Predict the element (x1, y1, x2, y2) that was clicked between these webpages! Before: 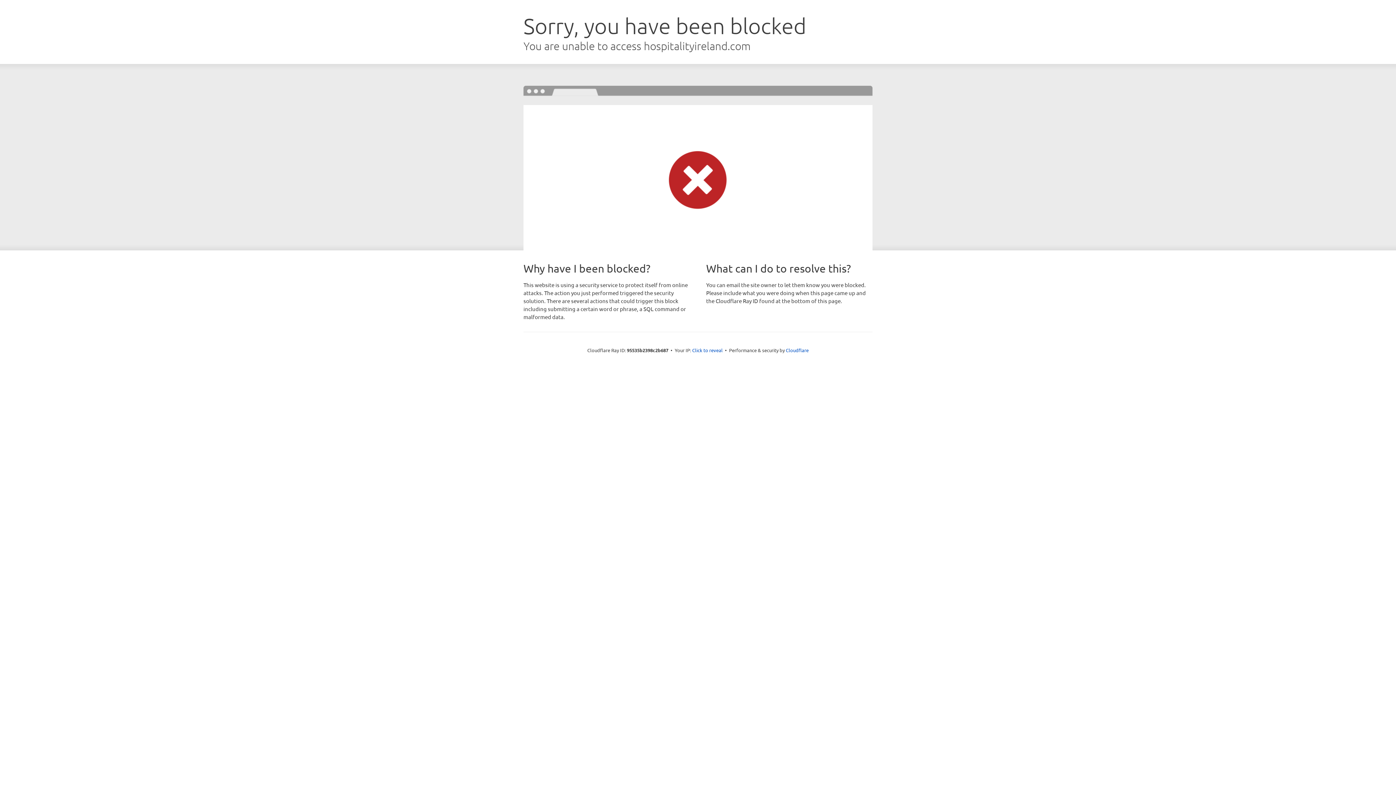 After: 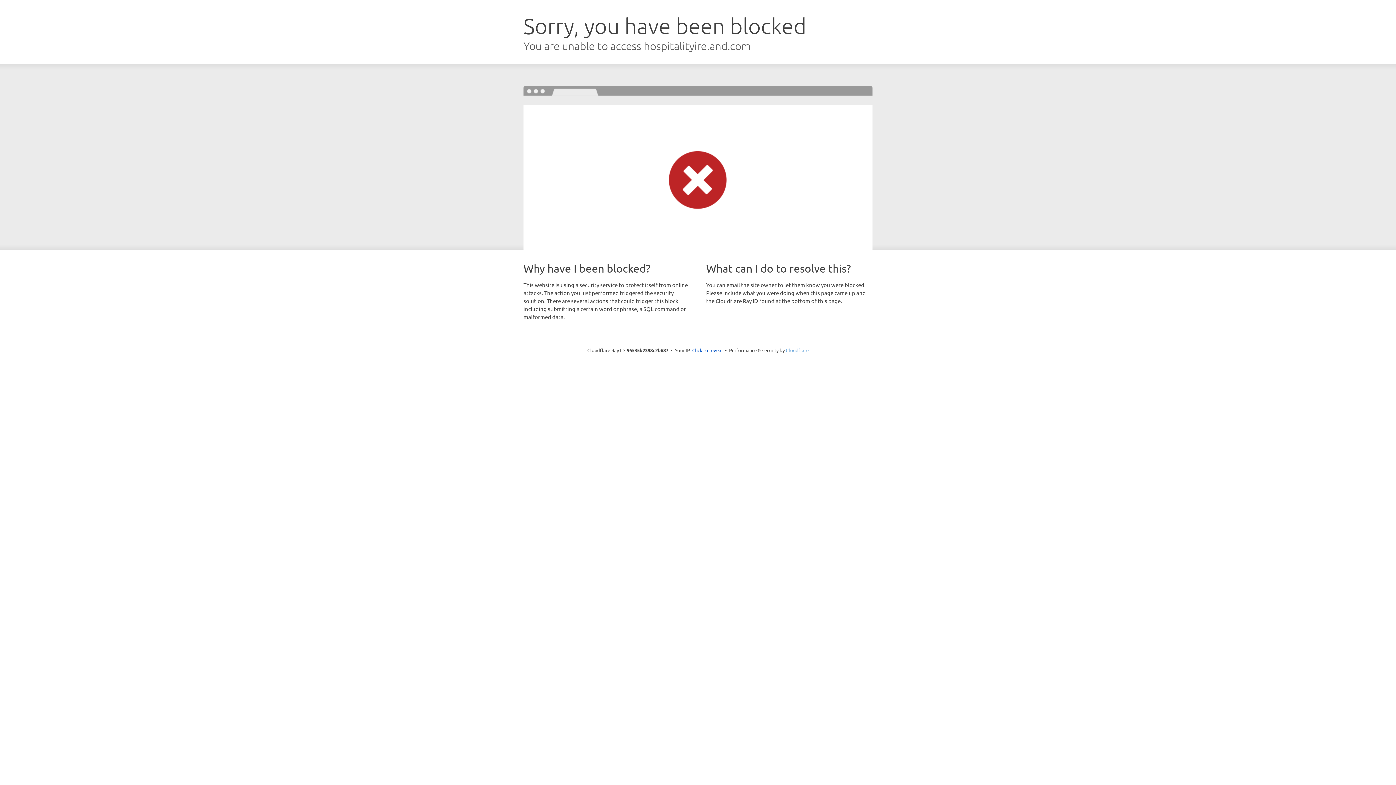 Action: label: Cloudflare bbox: (786, 347, 808, 353)